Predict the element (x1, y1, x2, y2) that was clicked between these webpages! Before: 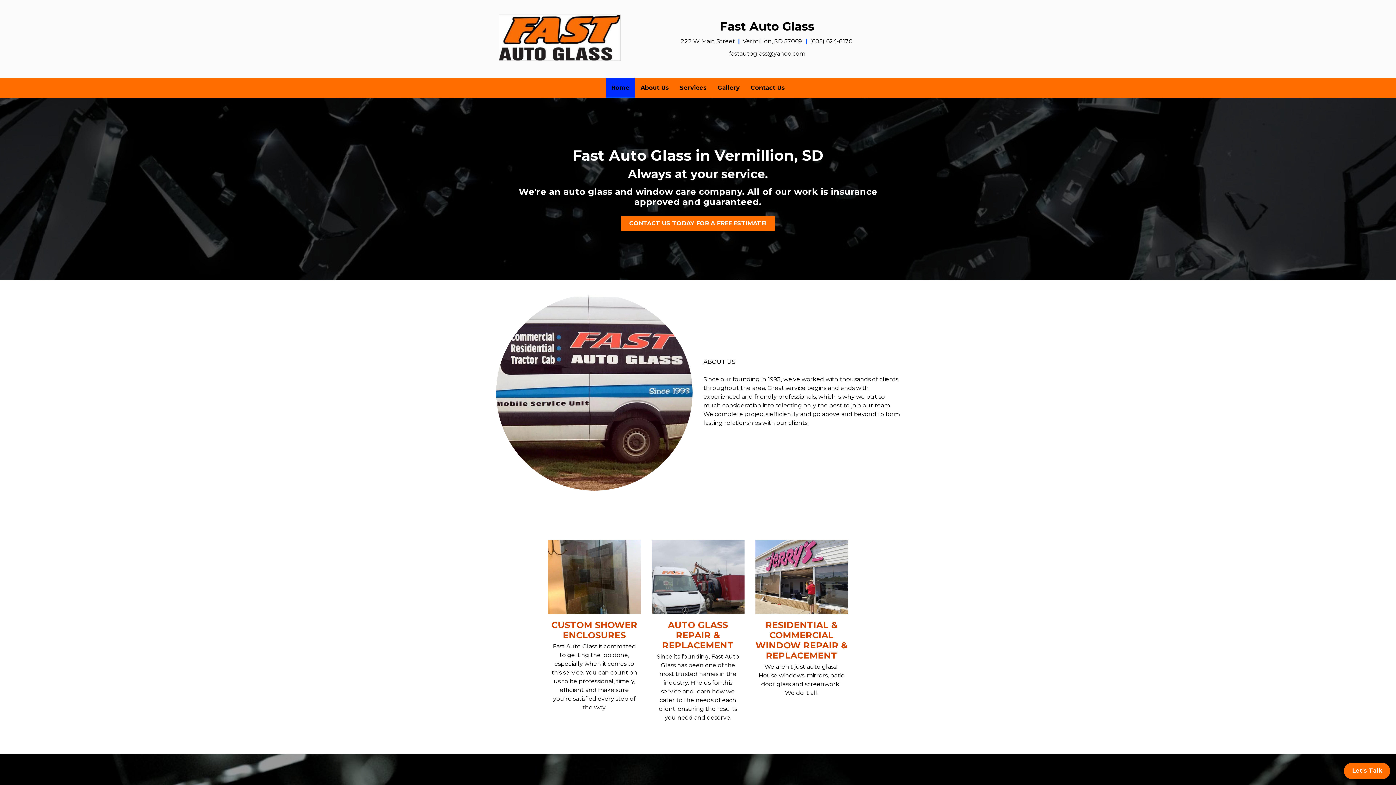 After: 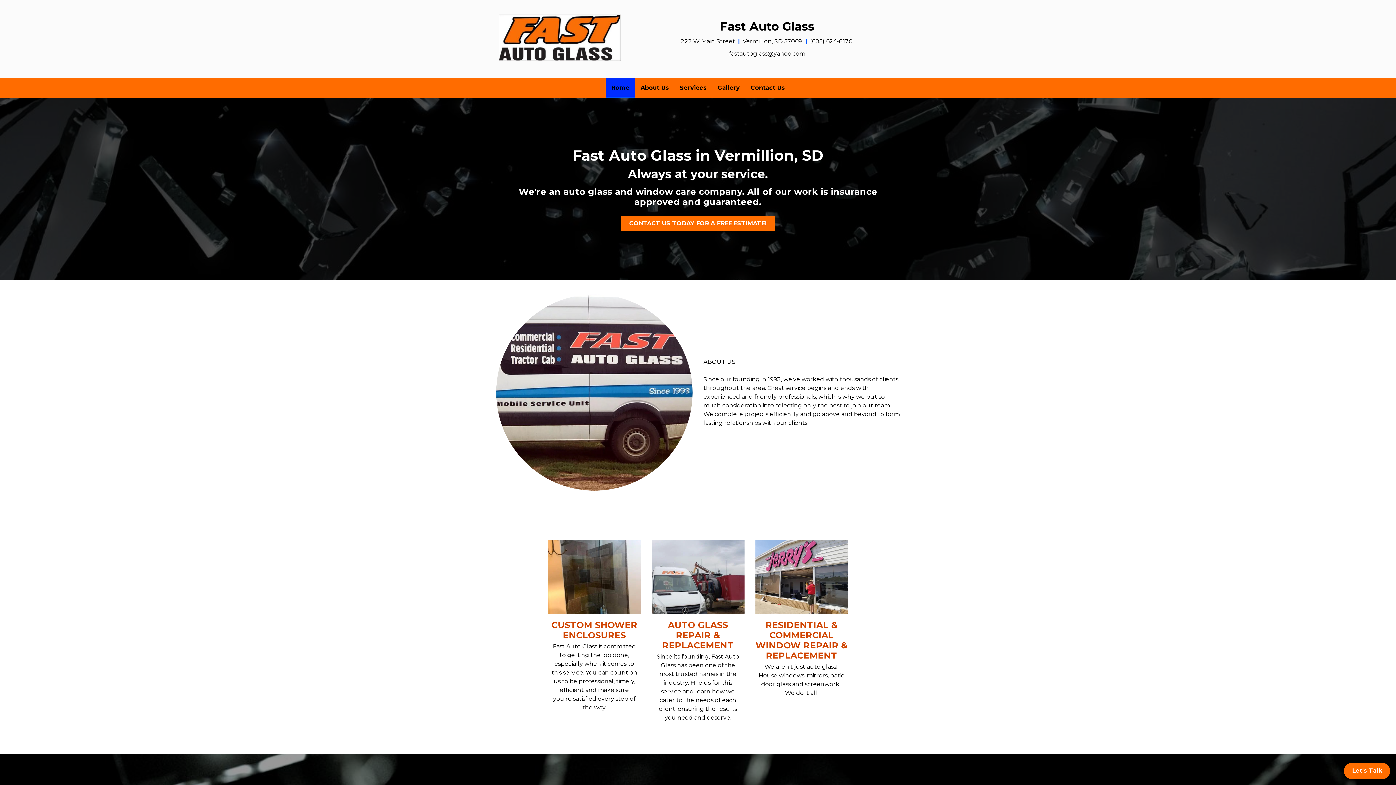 Action: bbox: (605, 77, 635, 98) label: Home
(current)